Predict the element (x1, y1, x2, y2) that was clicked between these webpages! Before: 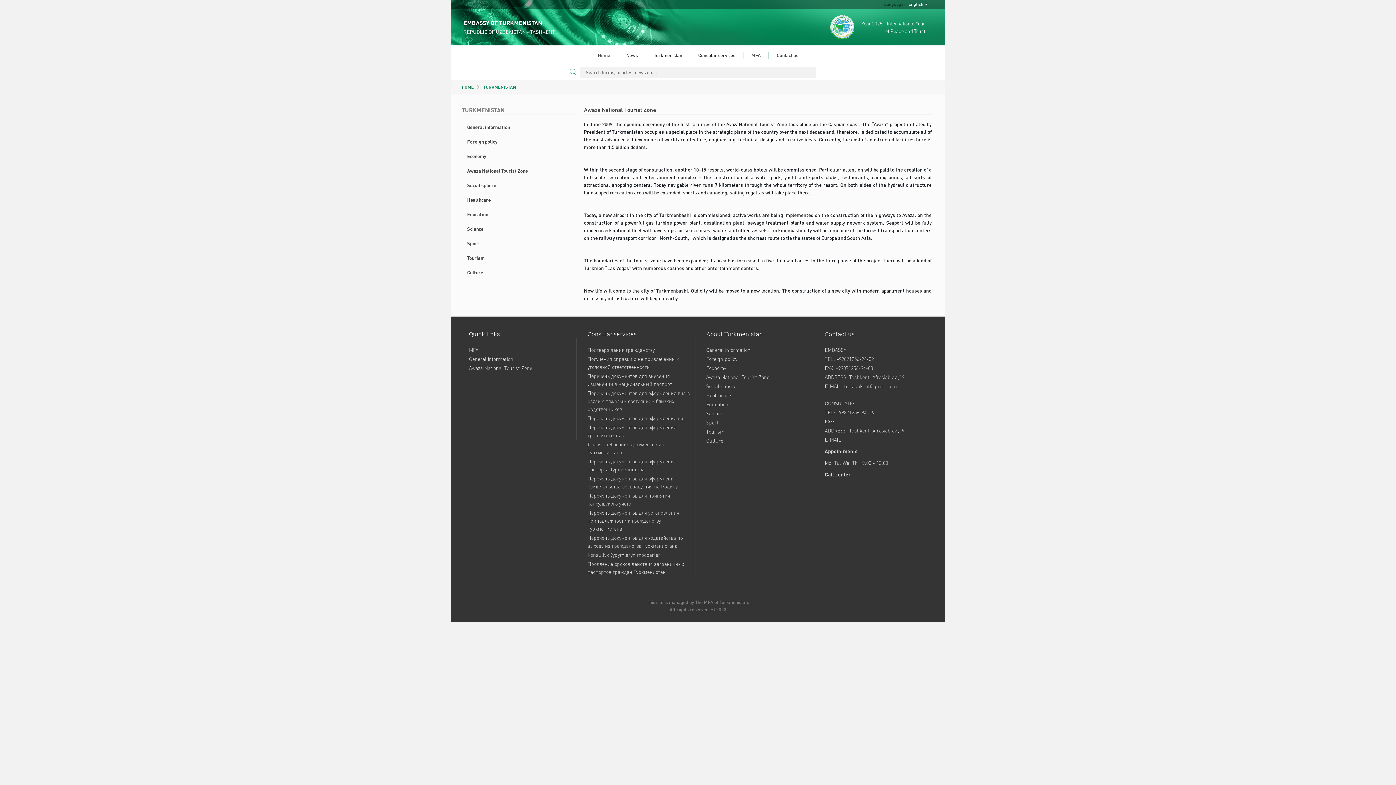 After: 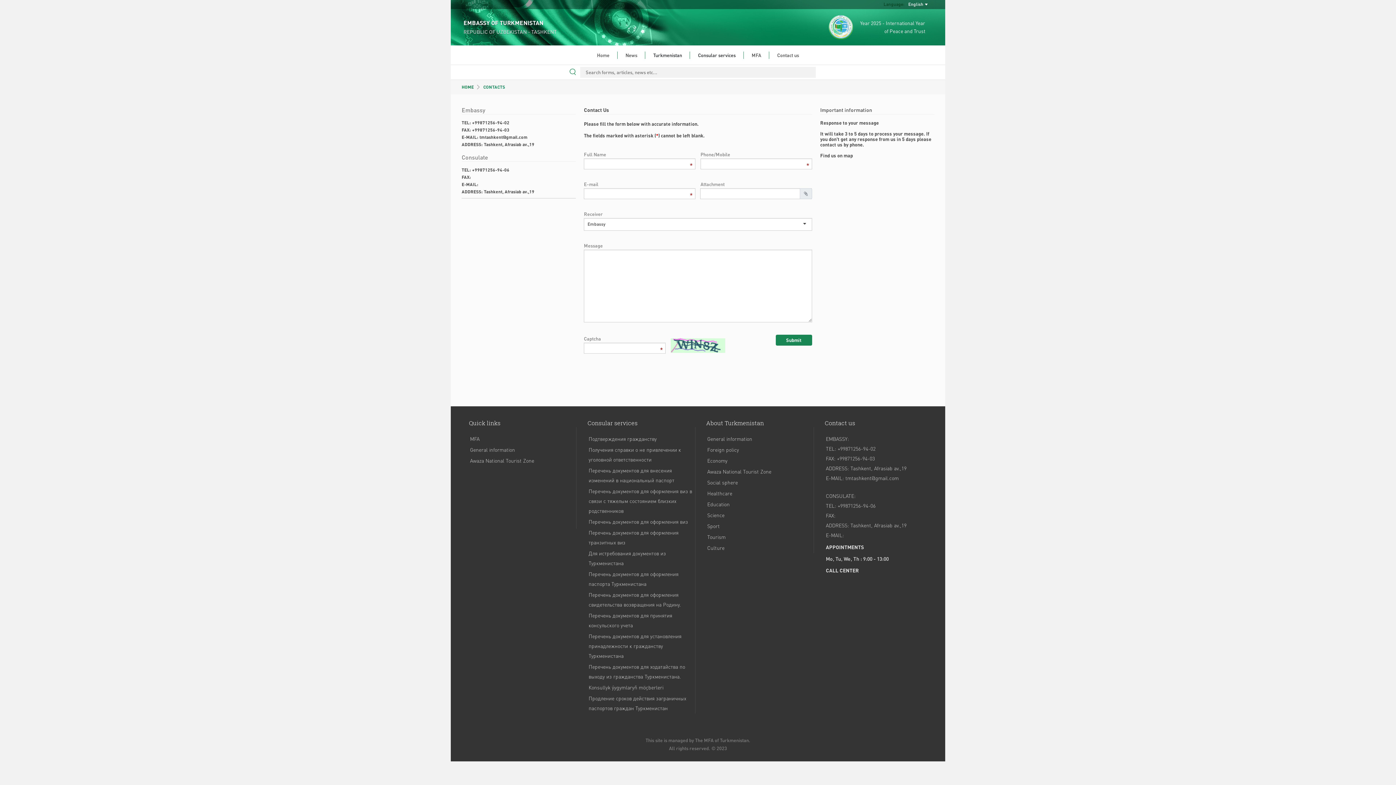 Action: bbox: (776, 52, 798, 58) label: Contact us